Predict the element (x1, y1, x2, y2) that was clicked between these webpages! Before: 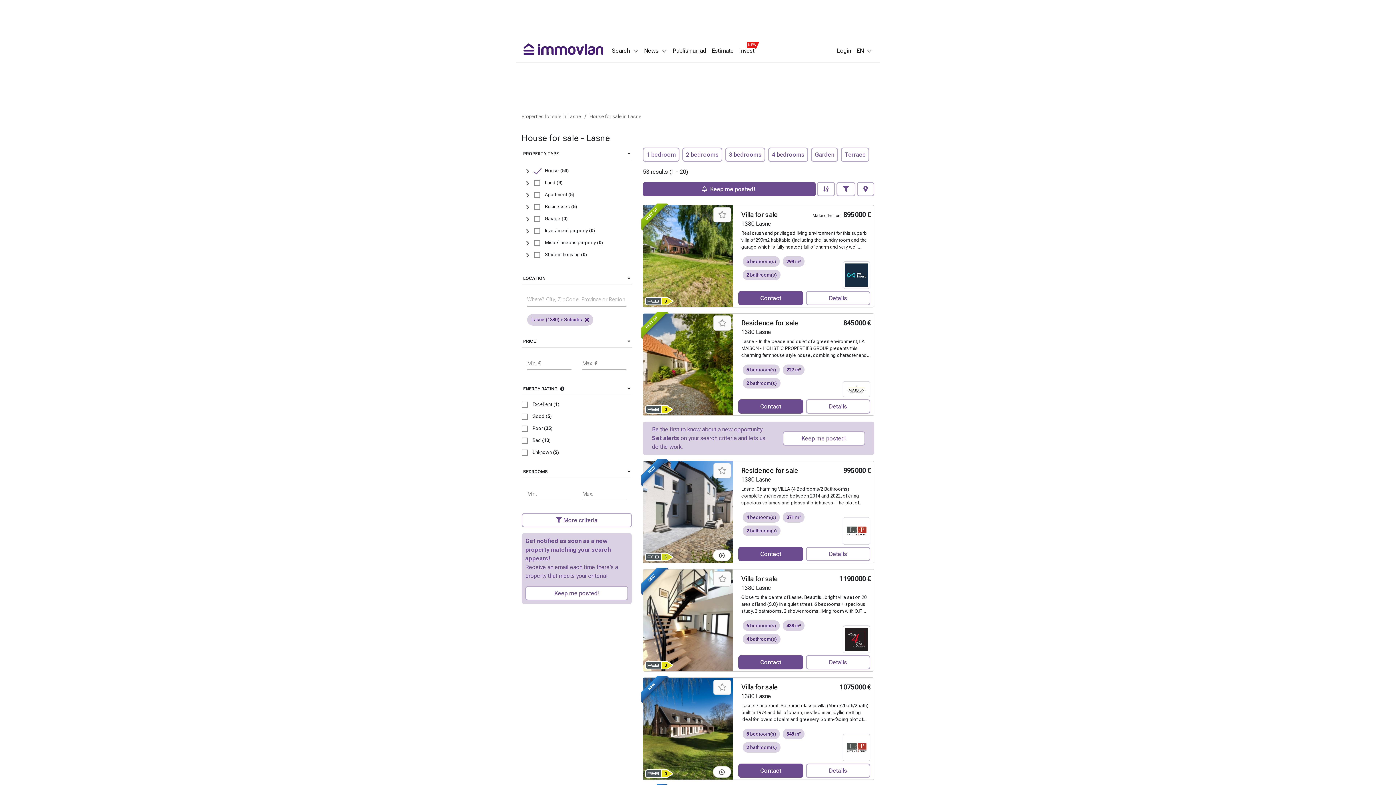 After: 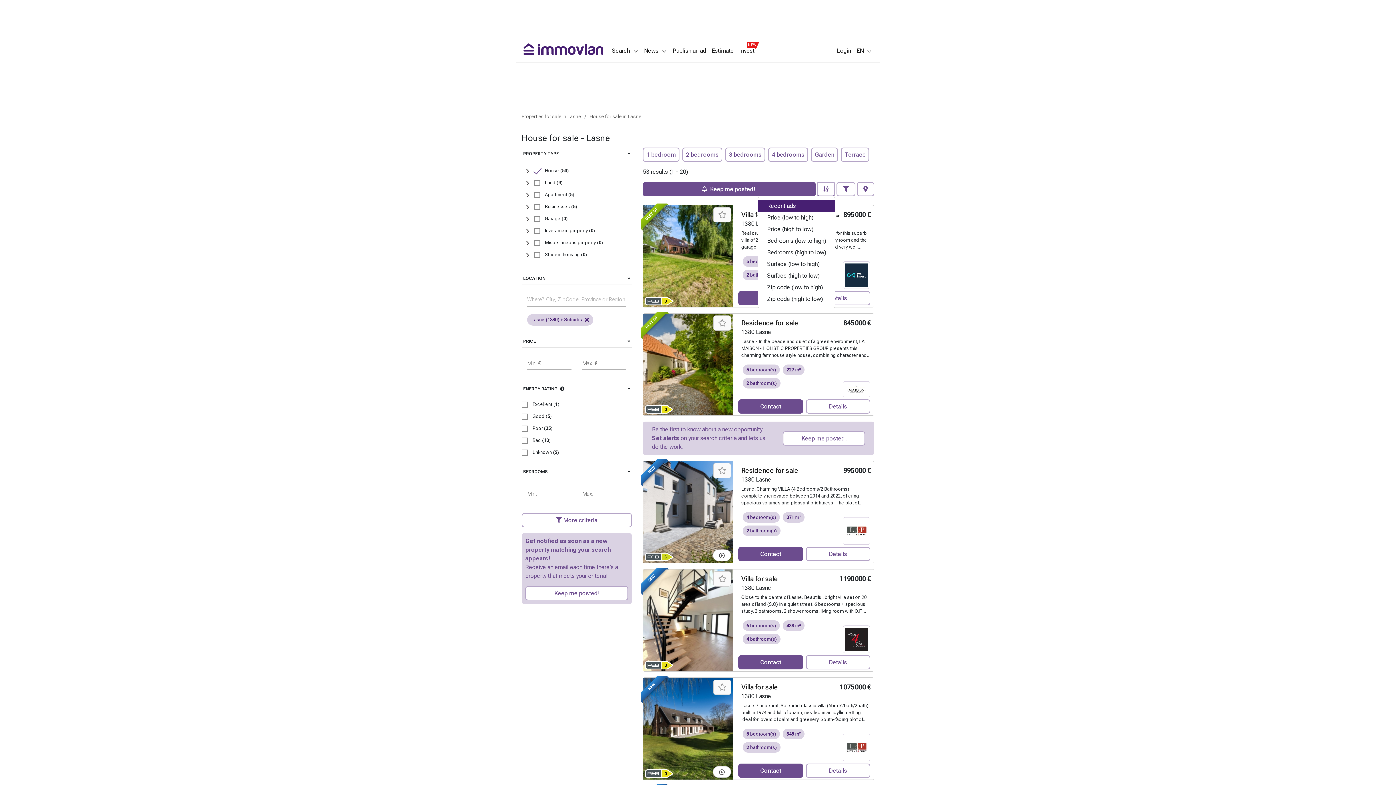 Action: bbox: (817, 182, 835, 196)